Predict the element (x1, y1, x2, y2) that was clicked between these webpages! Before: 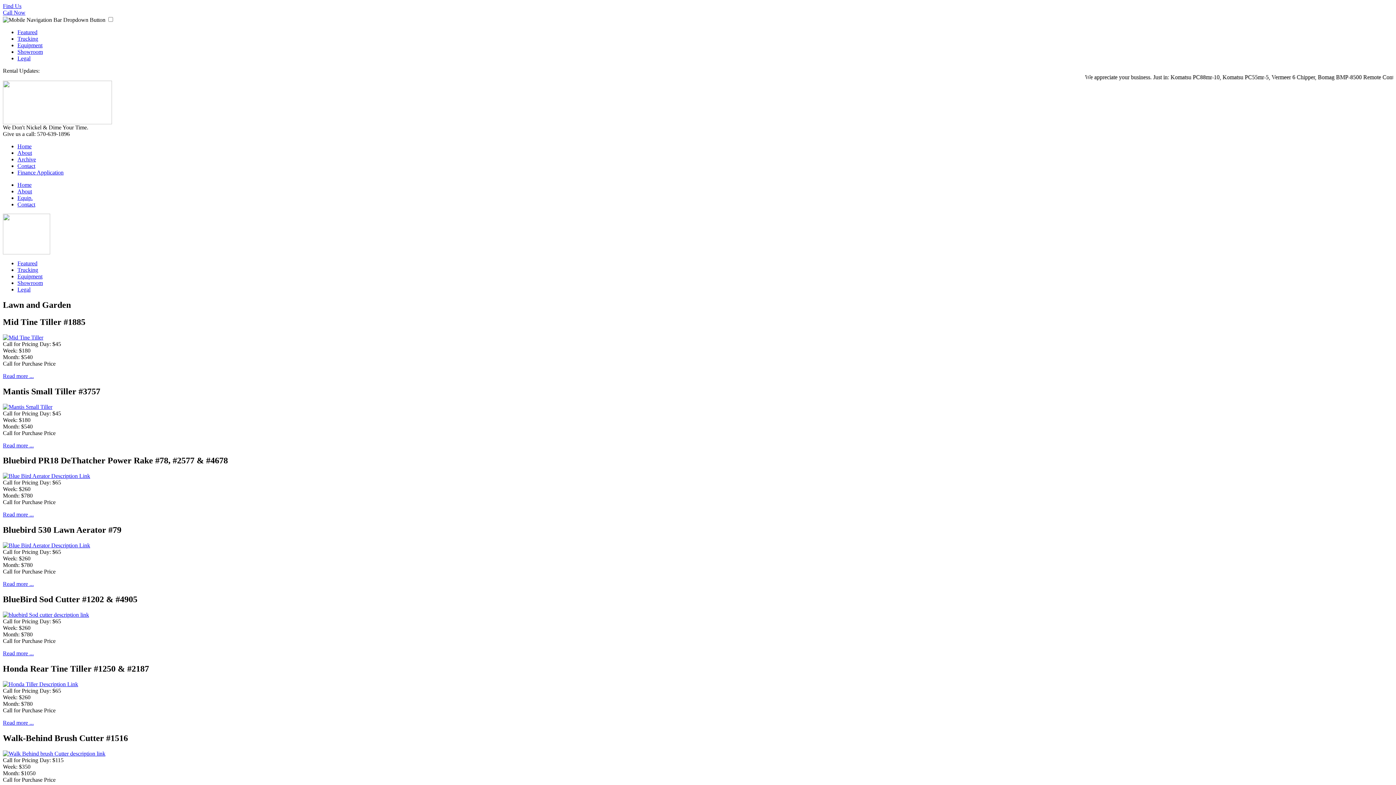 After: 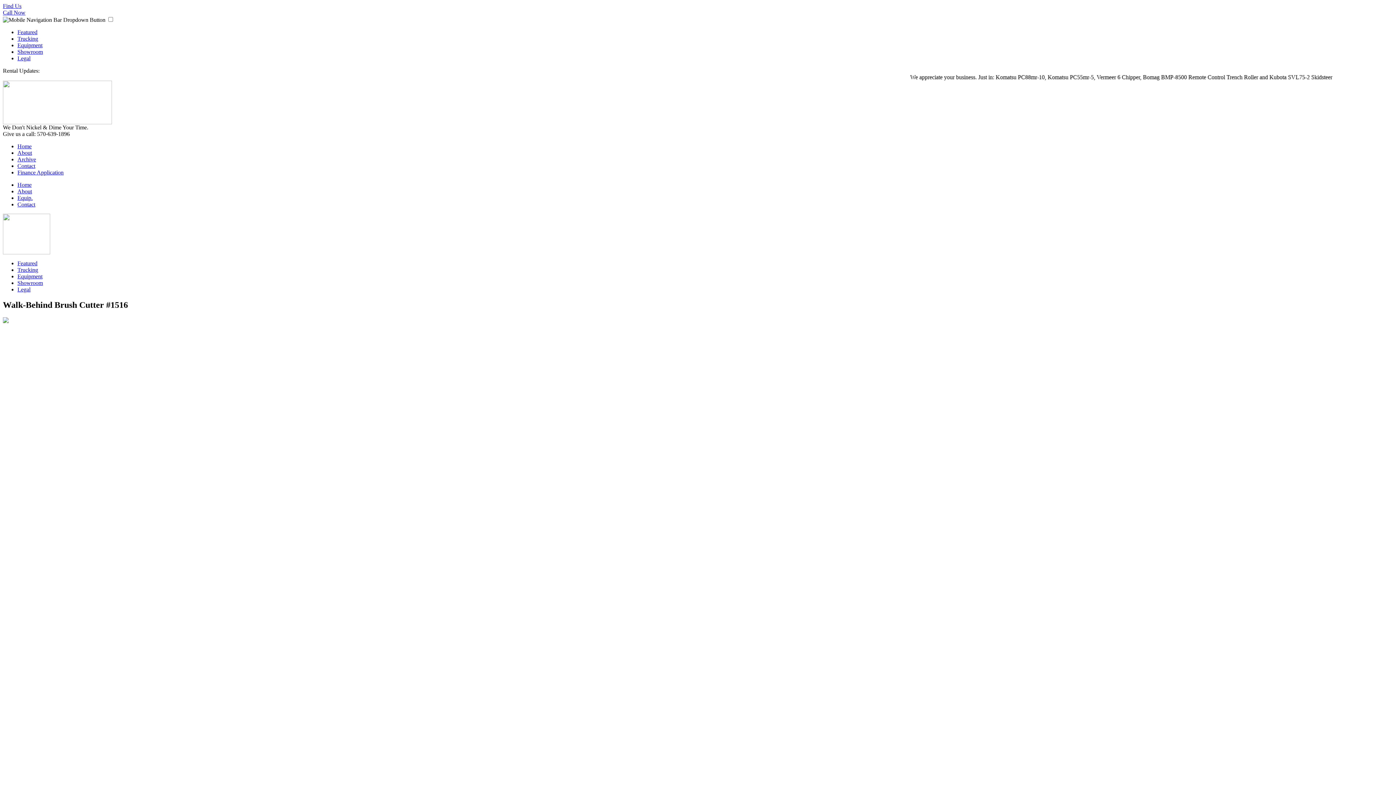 Action: bbox: (2, 750, 105, 756)